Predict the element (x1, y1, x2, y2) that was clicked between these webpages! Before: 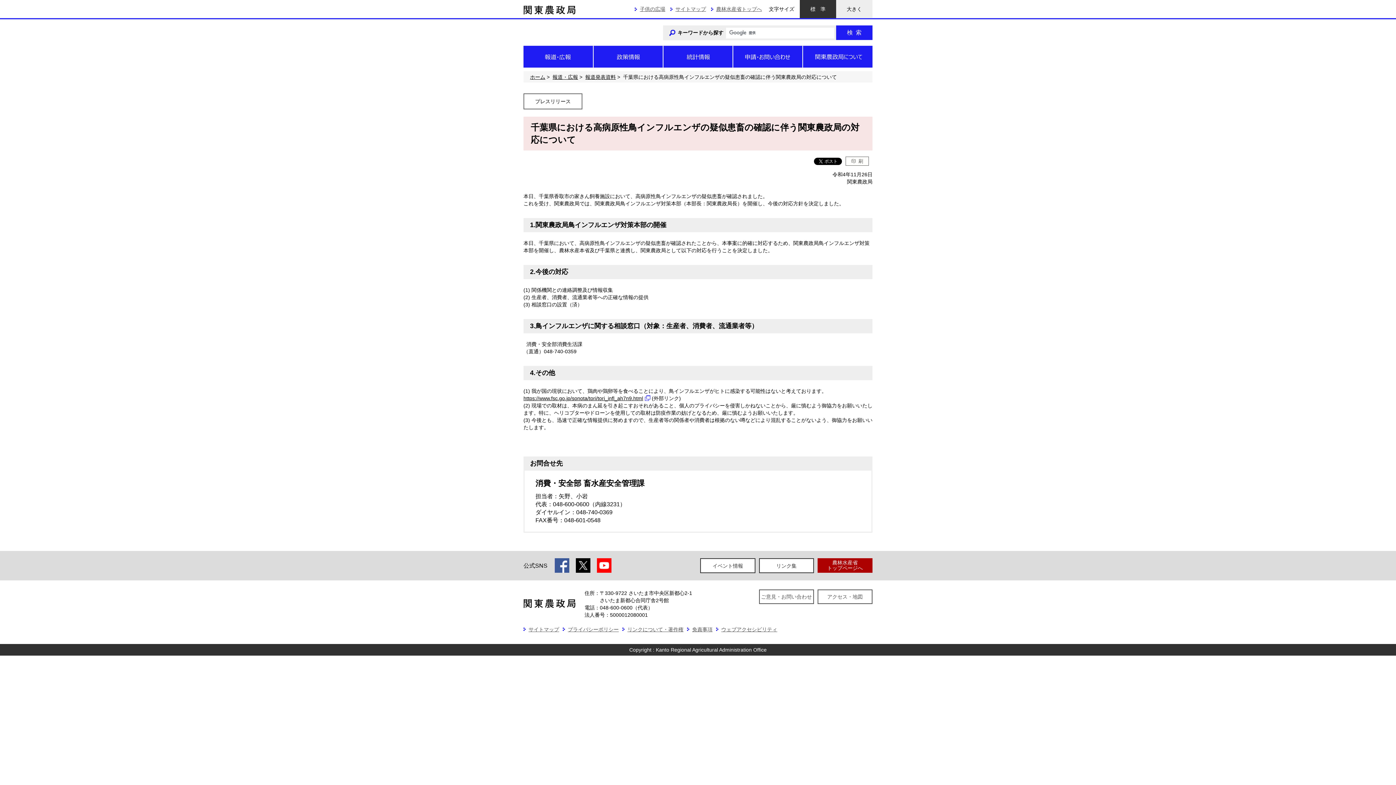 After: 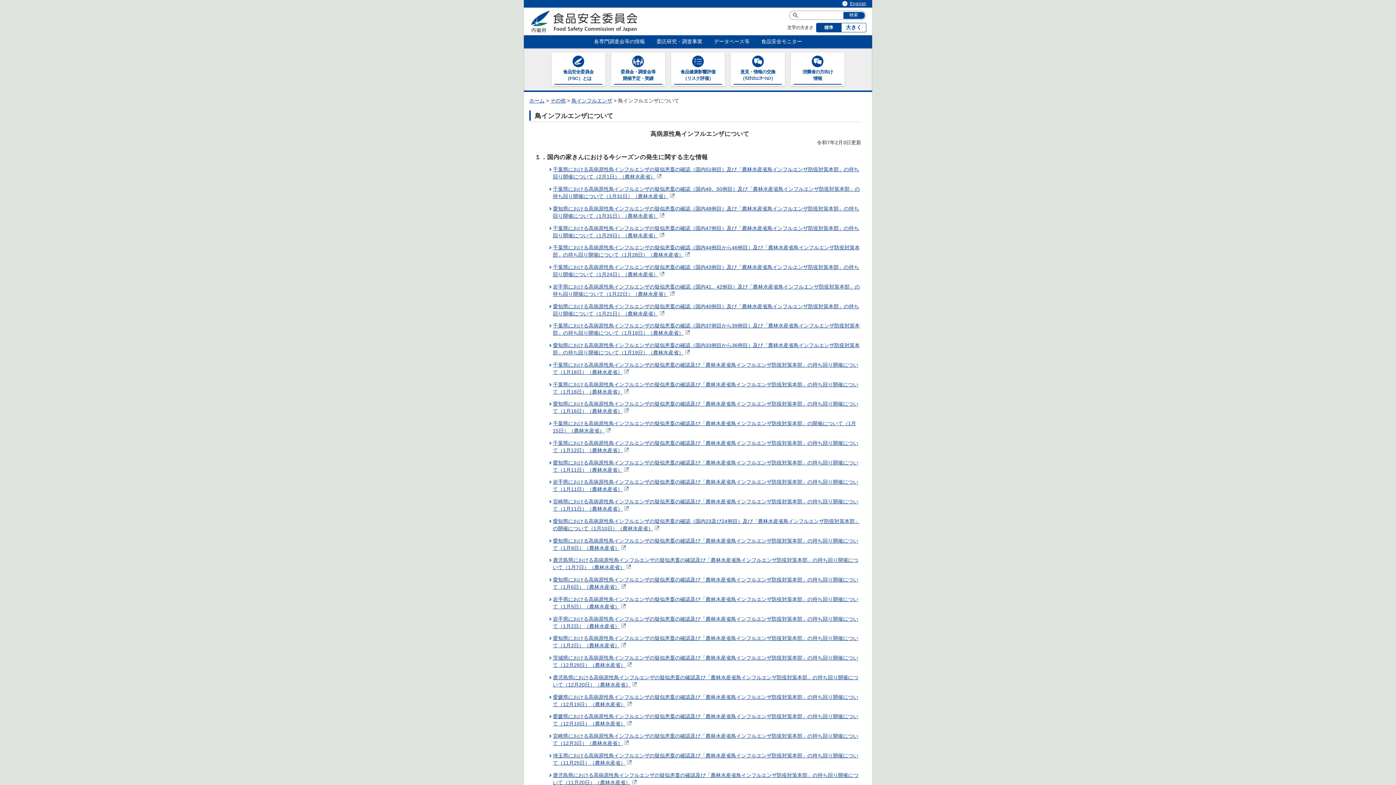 Action: label: https://www.fsc.go.jp/sonota/tori/tori_infl_ah7n9.html bbox: (523, 395, 650, 401)